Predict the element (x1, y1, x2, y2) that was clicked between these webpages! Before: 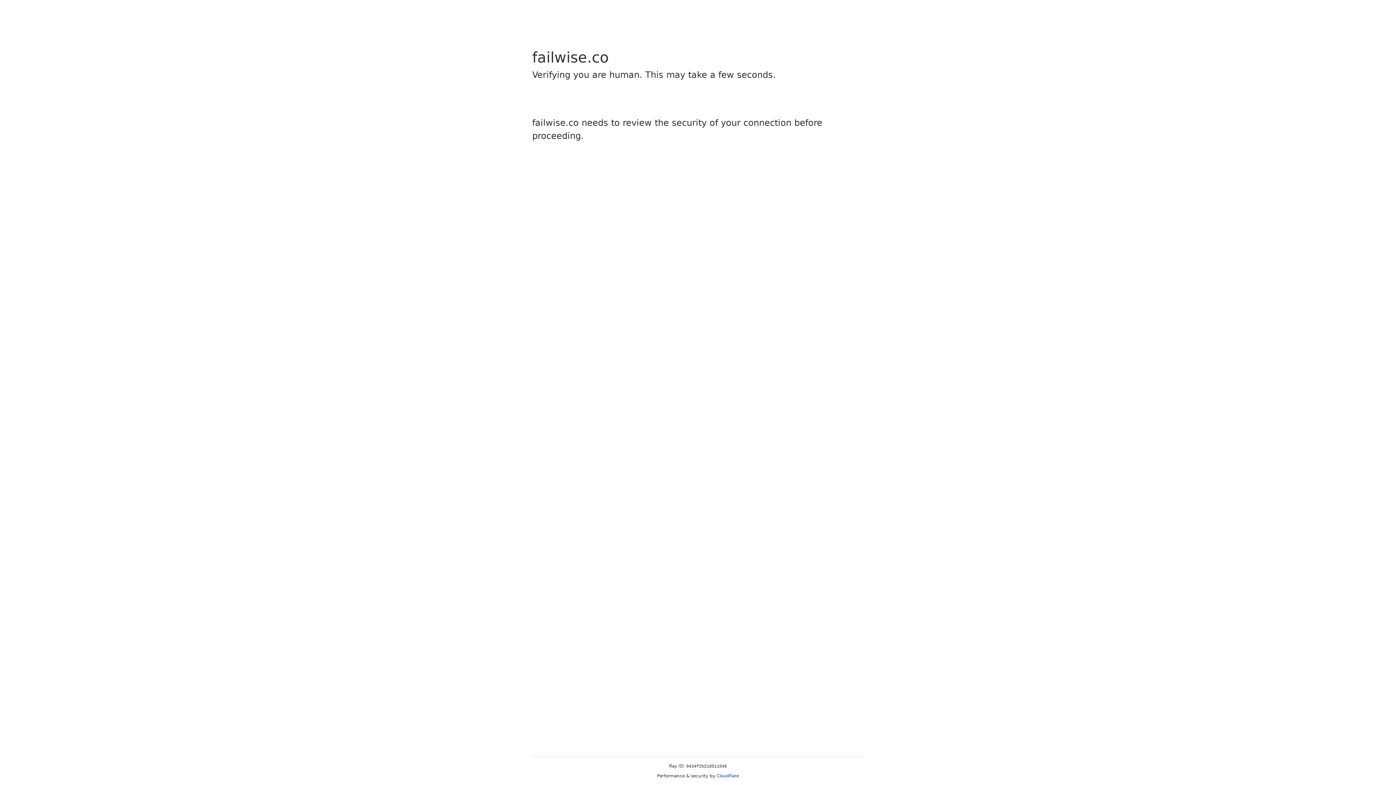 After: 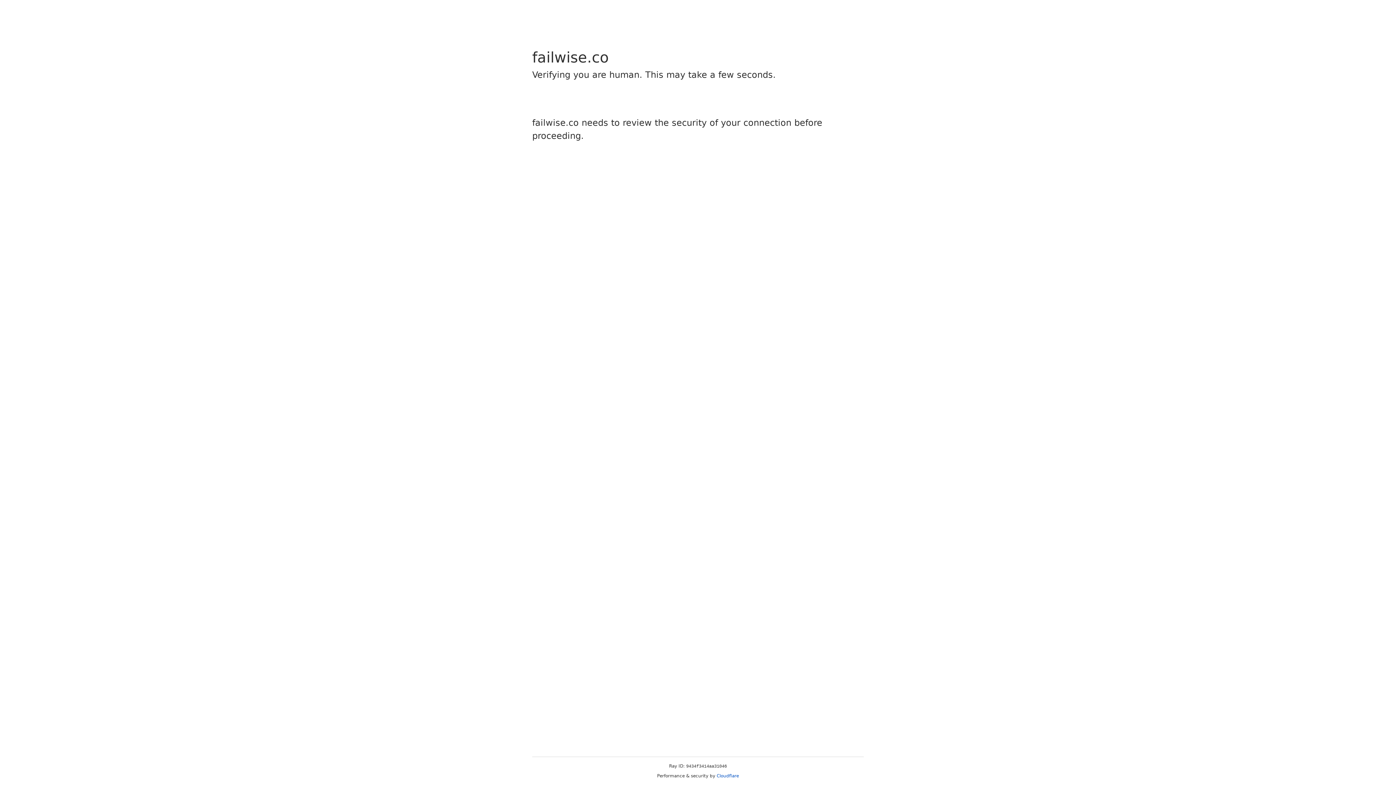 Action: bbox: (716, 773, 739, 778) label: Cloudflare